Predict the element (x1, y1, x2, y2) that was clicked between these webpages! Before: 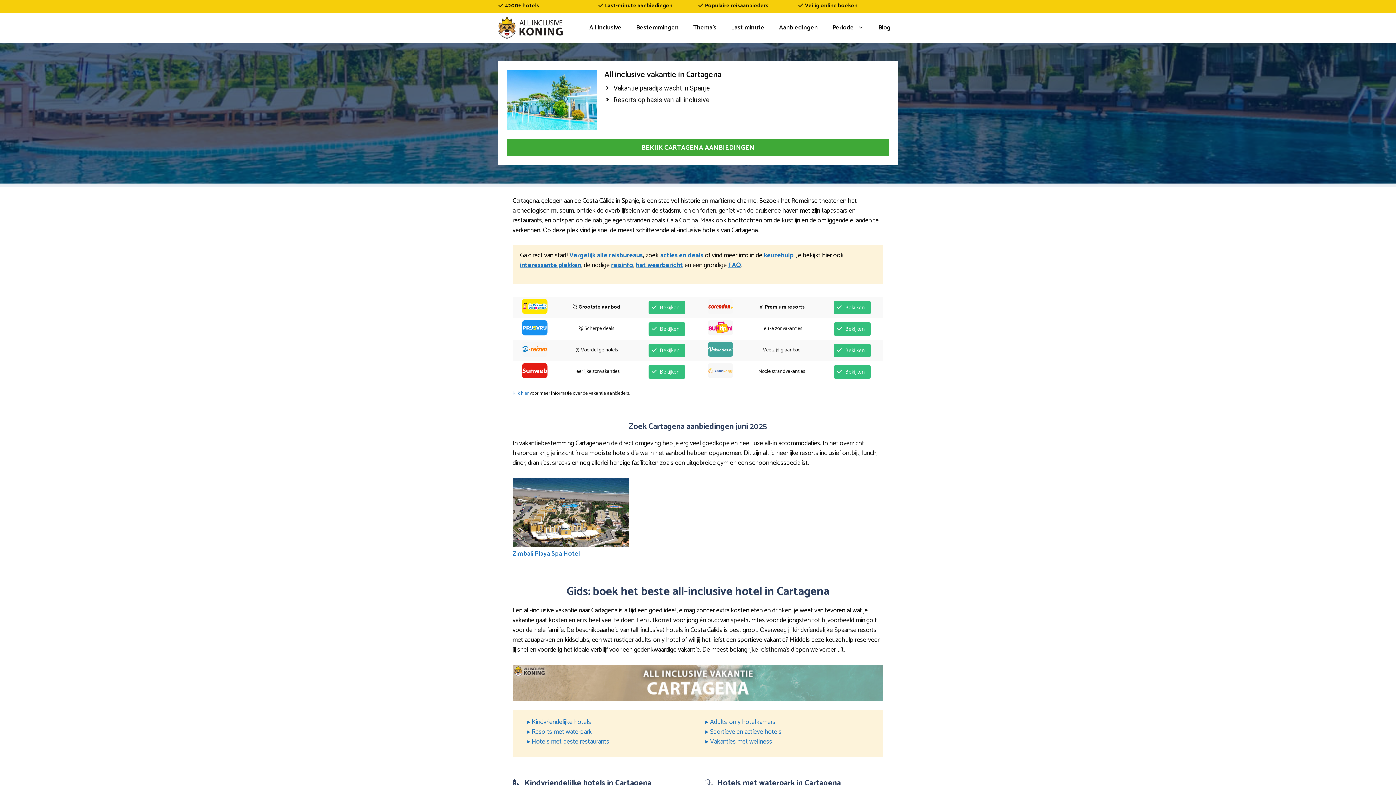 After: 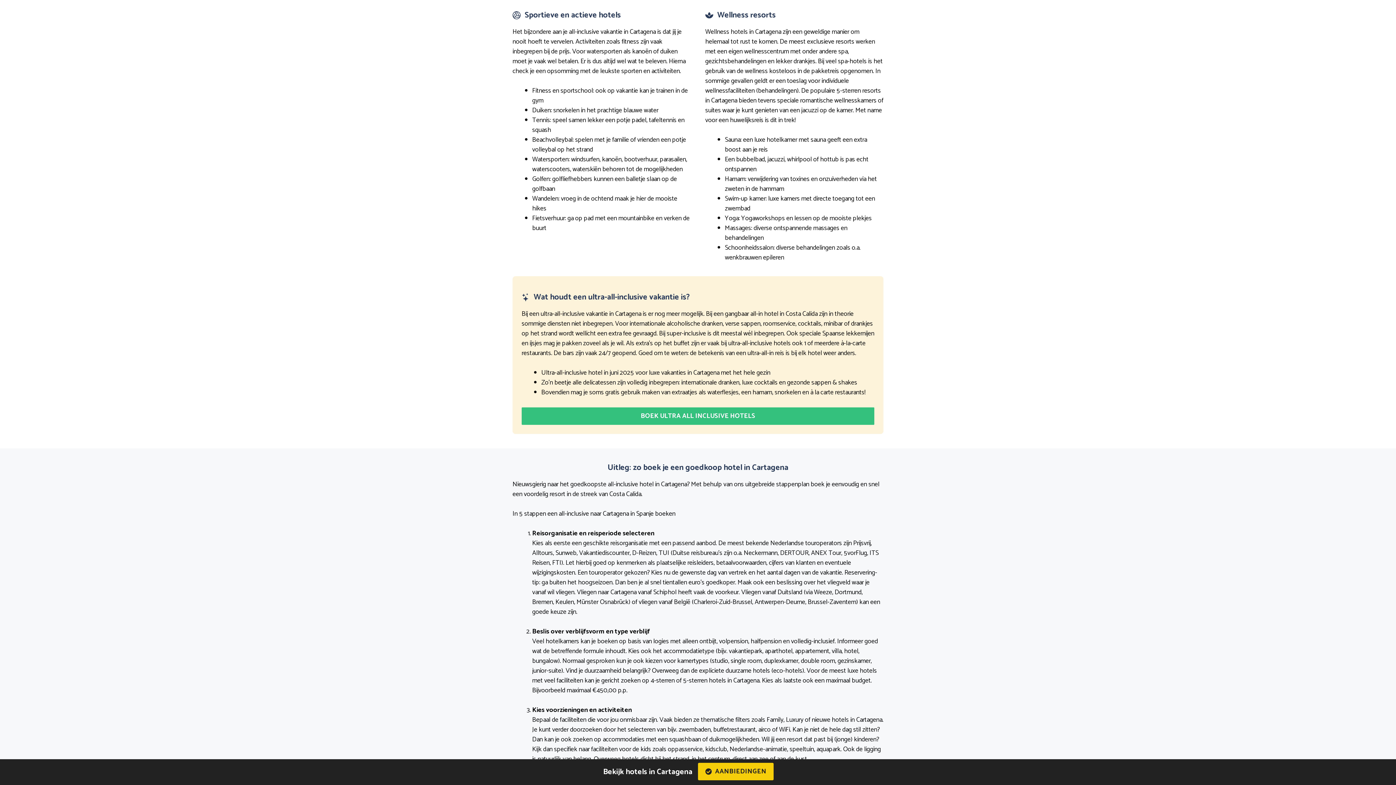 Action: bbox: (705, 743, 781, 753) label: ▸ Sportieve en actieve hotels